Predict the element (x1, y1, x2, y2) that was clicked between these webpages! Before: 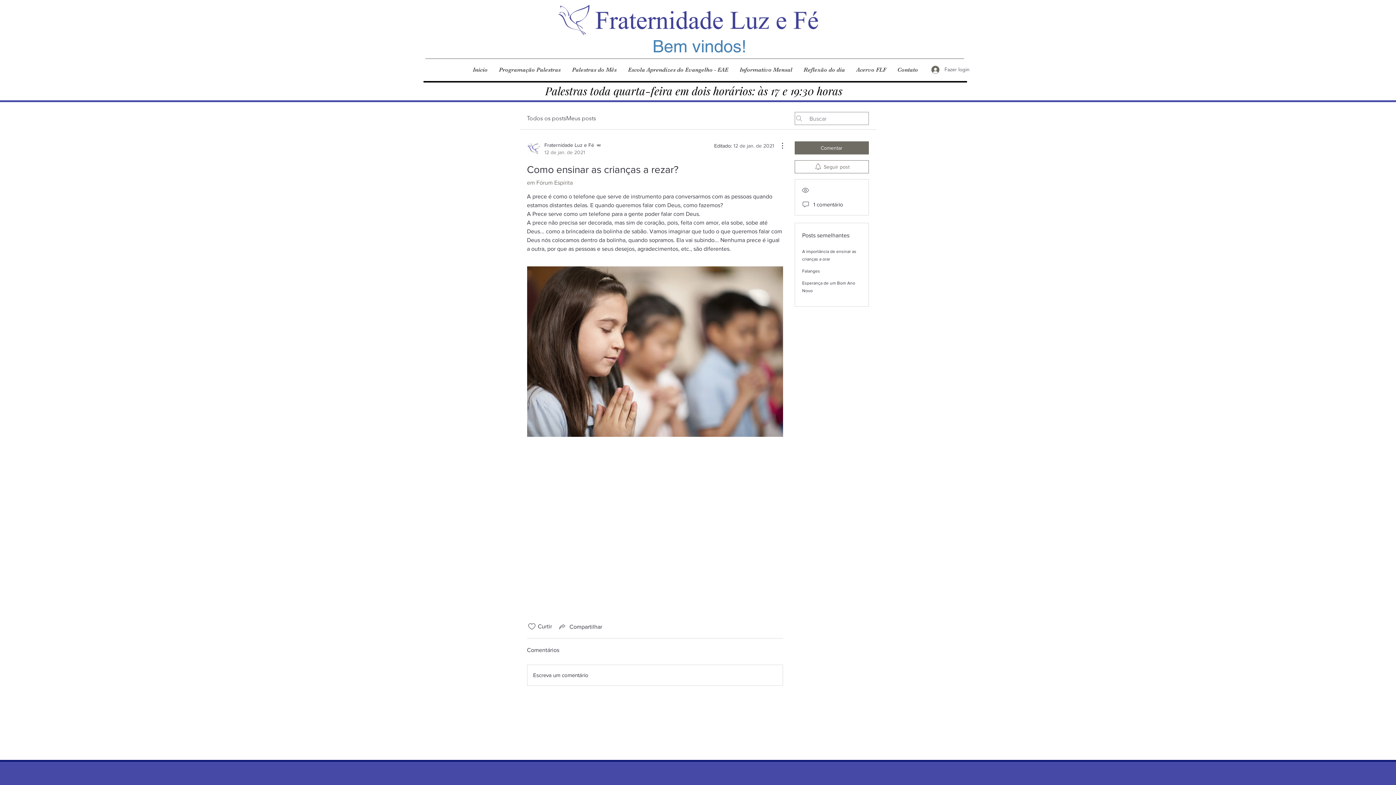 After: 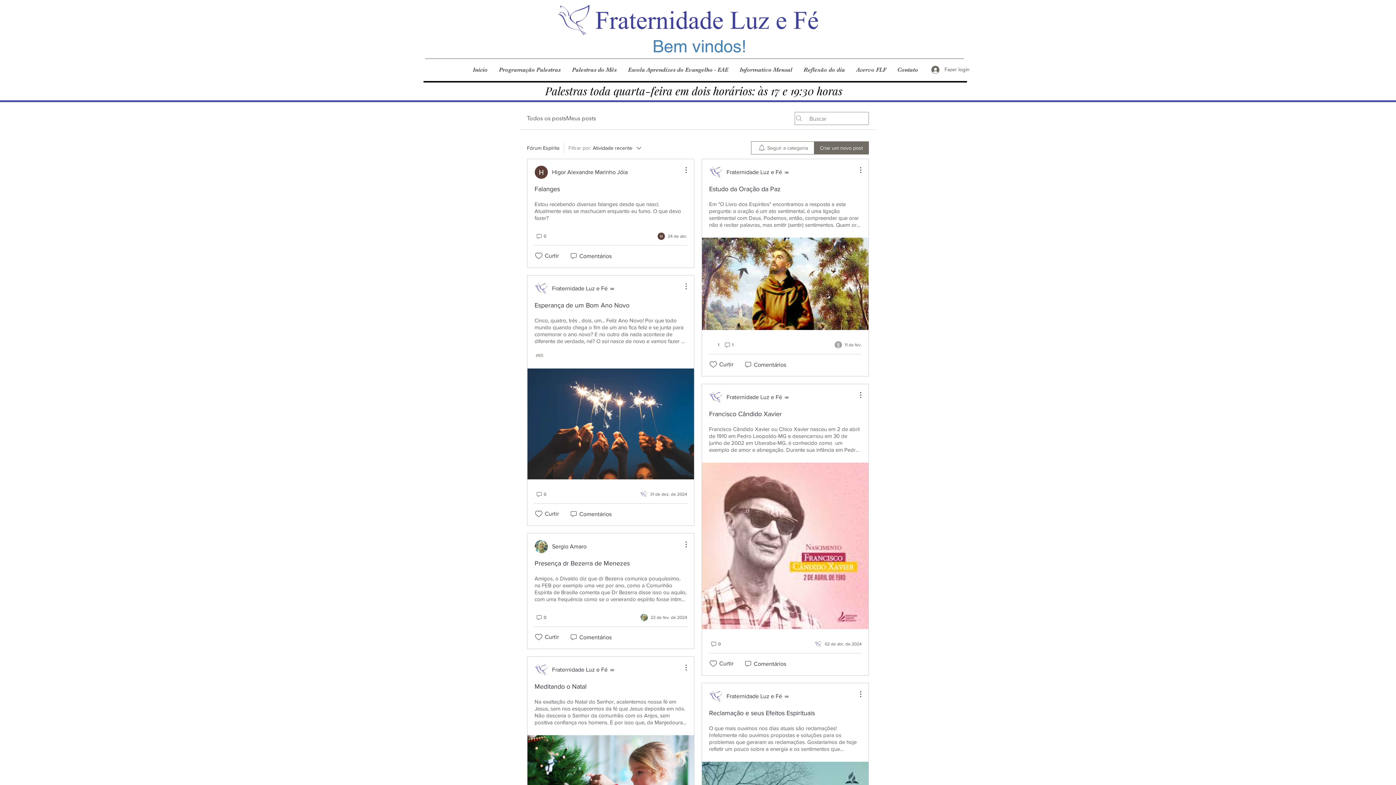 Action: label: em Fórum Espírita bbox: (527, 179, 572, 185)